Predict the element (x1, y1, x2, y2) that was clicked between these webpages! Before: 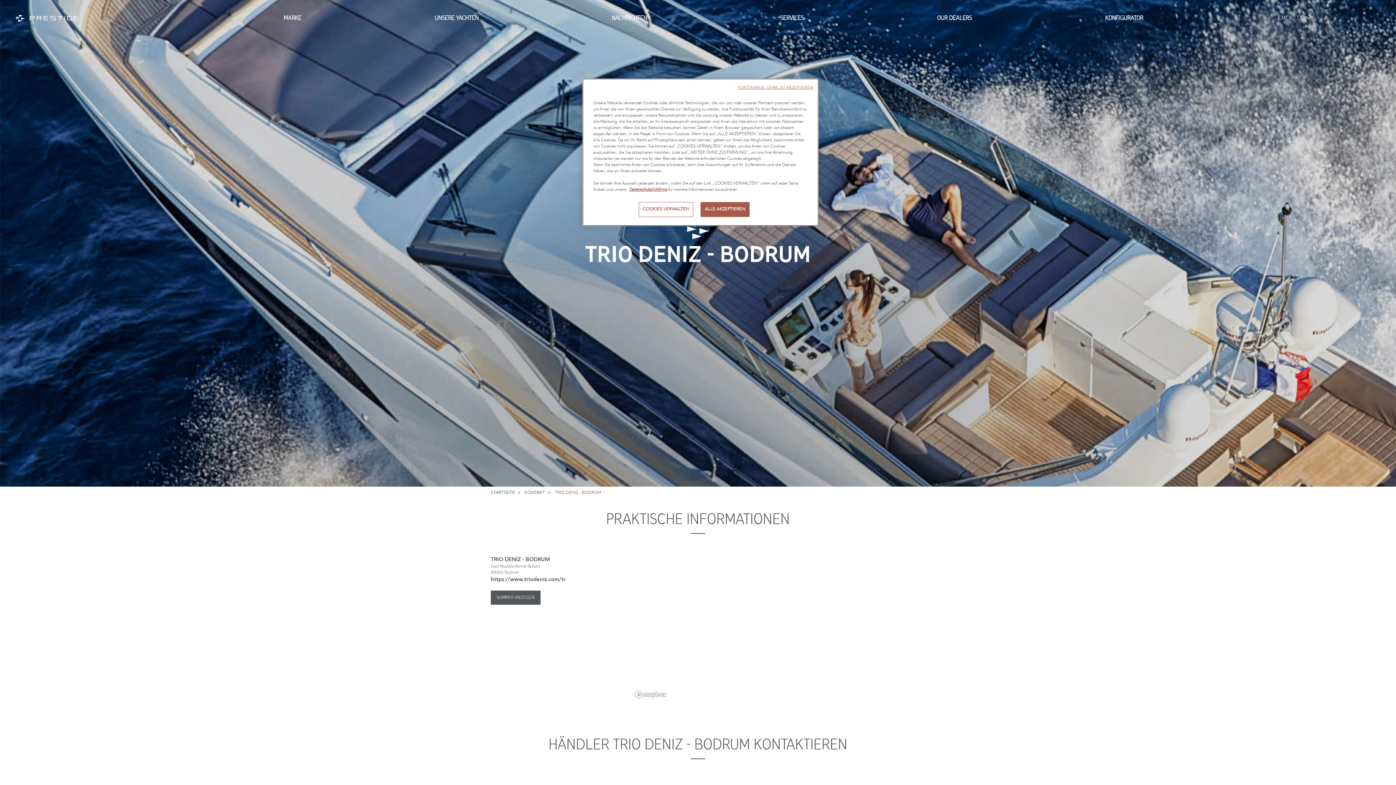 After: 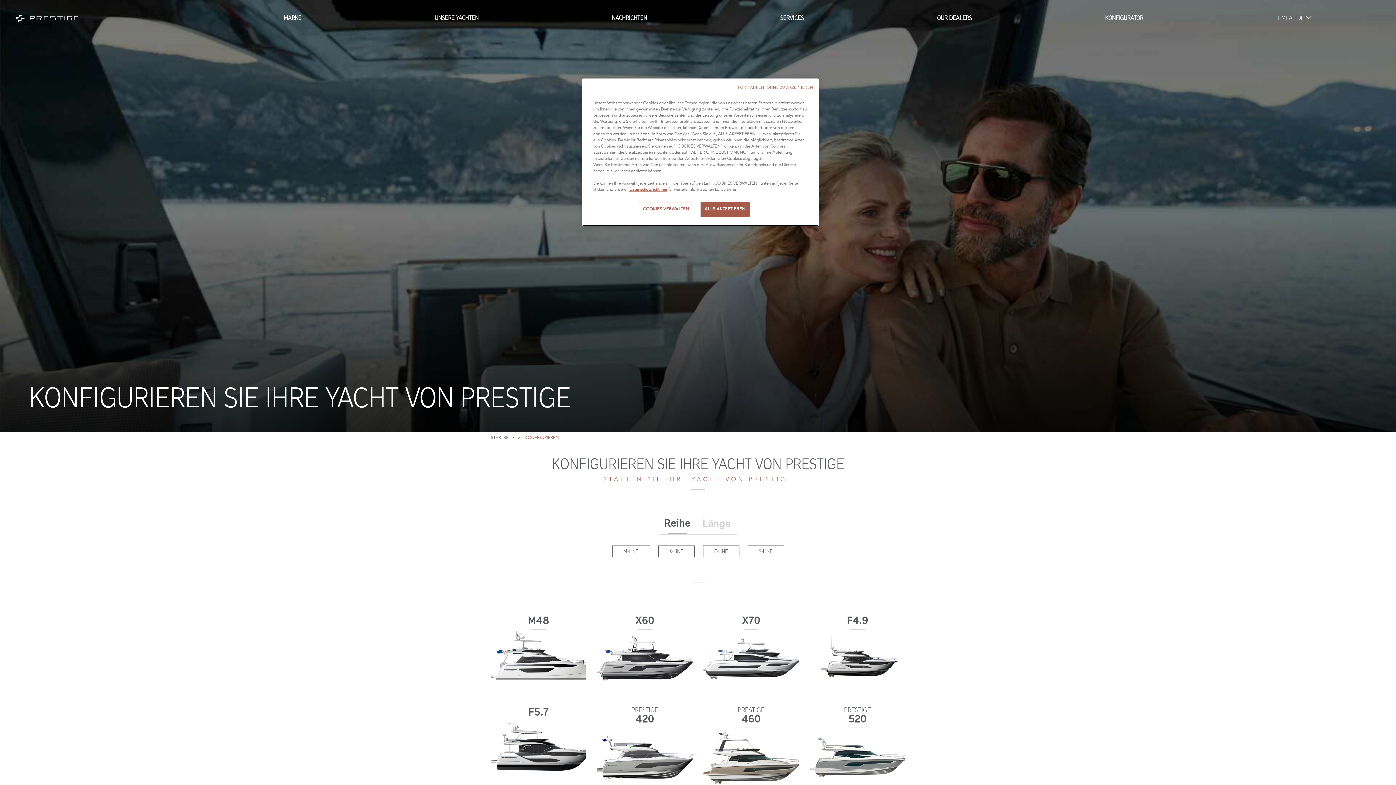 Action: bbox: (1105, 14, 1143, 21) label: KONFIGURATOR